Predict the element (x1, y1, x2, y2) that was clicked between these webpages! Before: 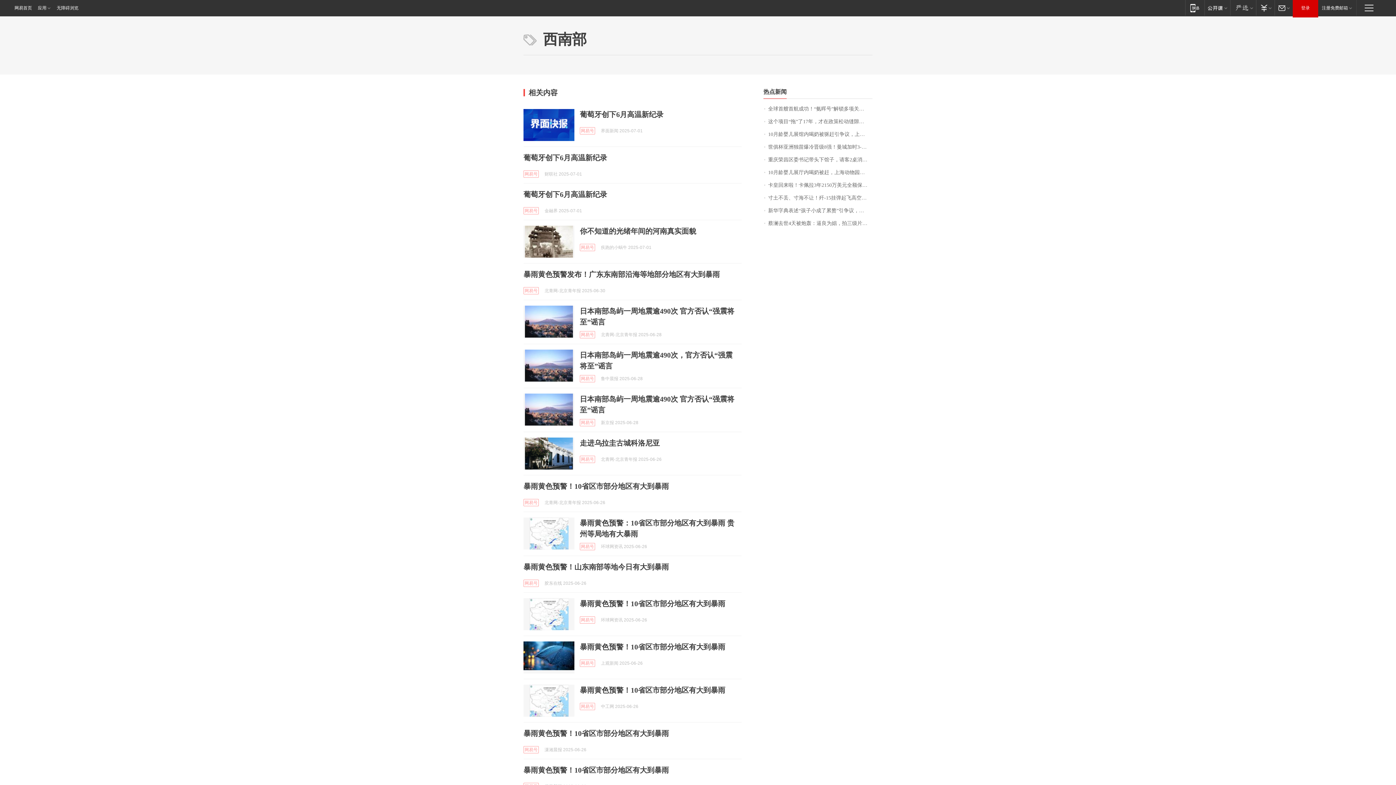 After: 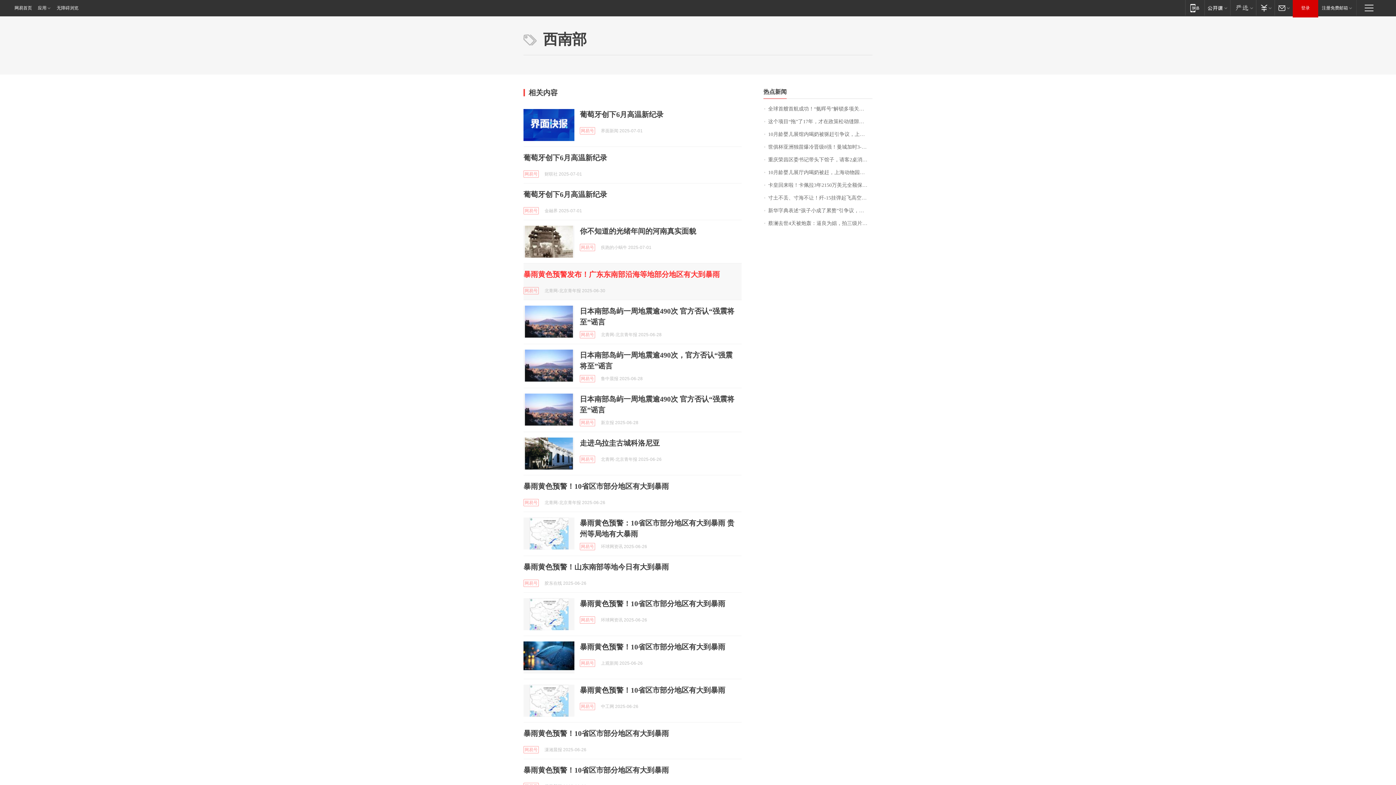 Action: label: 暴雨黄色预警发布！广东东南部沿海等地部分地区有大到暴雨 bbox: (523, 270, 720, 278)